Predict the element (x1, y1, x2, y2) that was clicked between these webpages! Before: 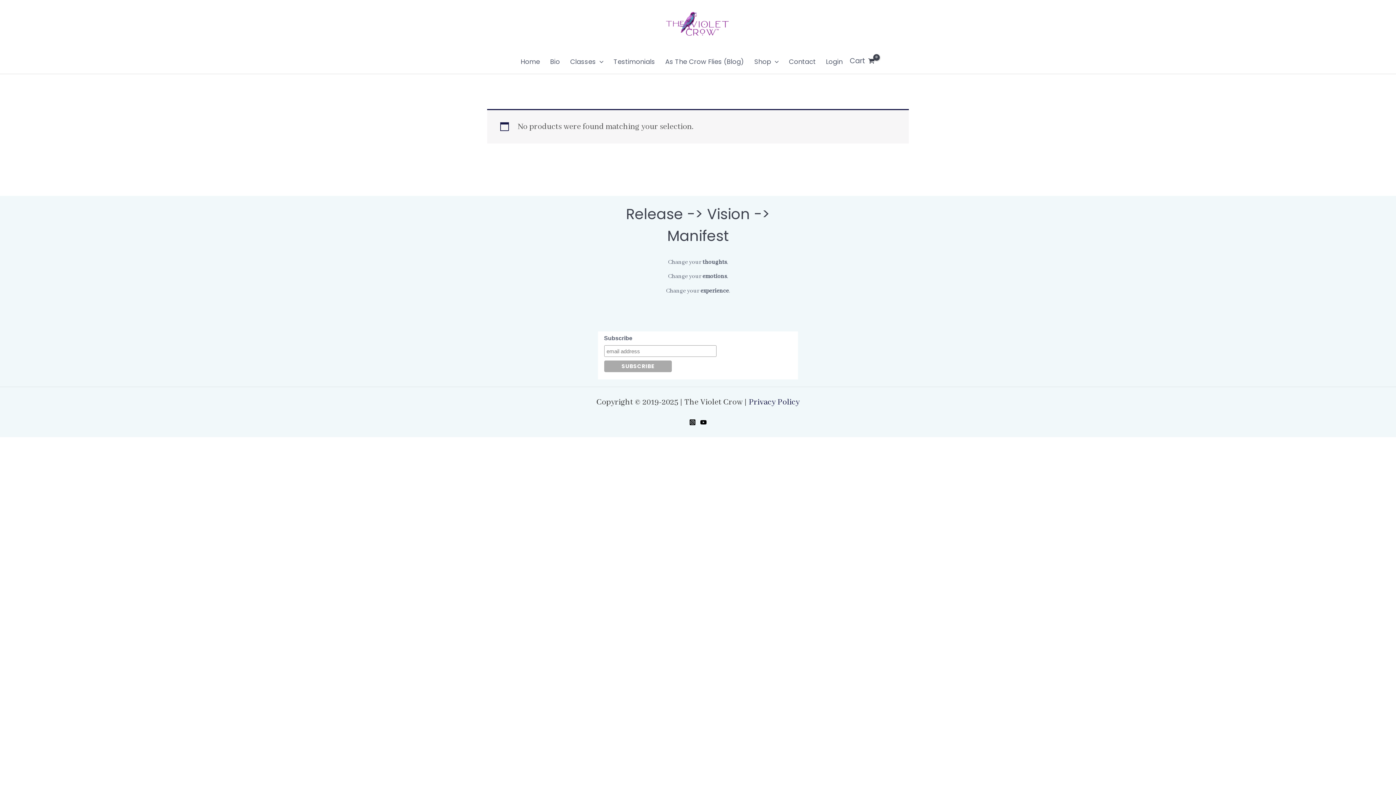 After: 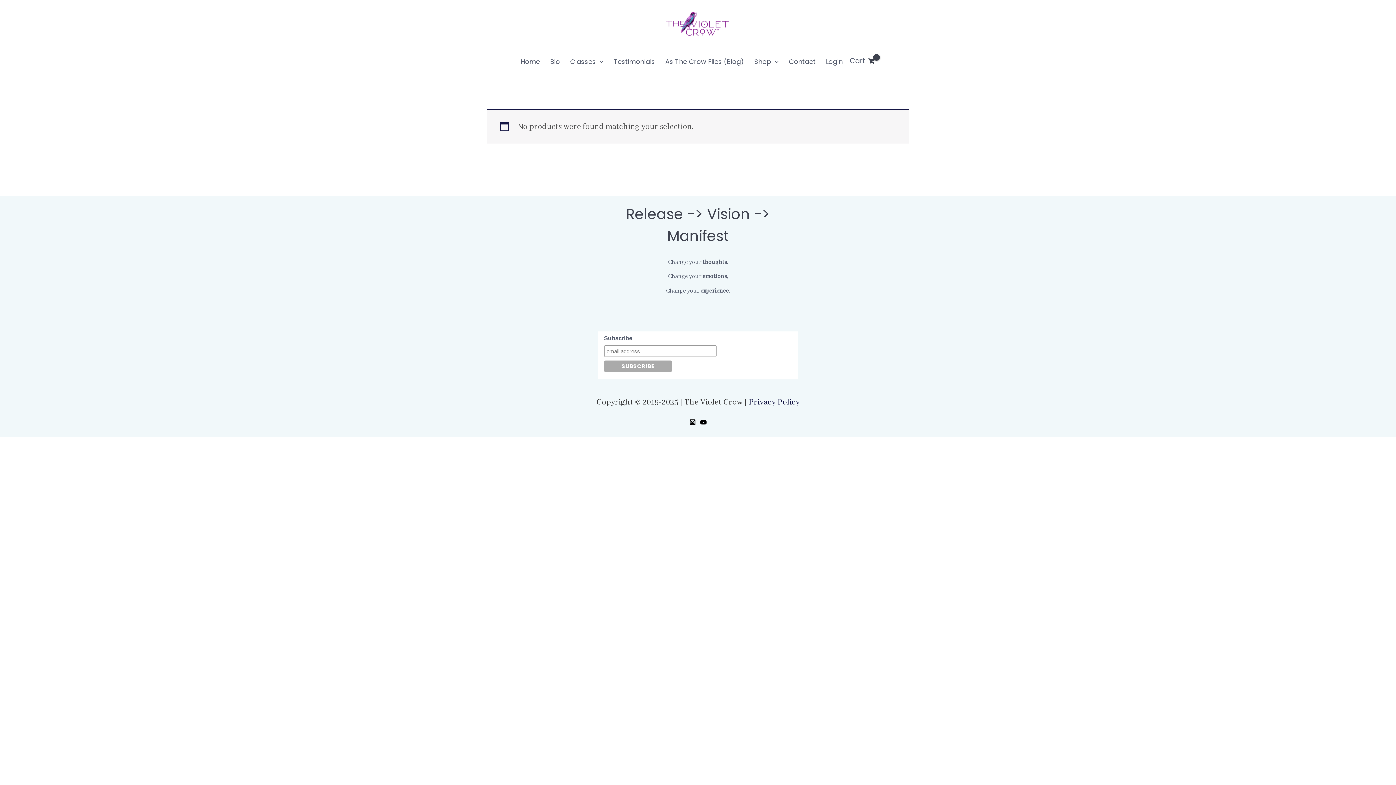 Action: label: YouTube bbox: (700, 419, 706, 425)